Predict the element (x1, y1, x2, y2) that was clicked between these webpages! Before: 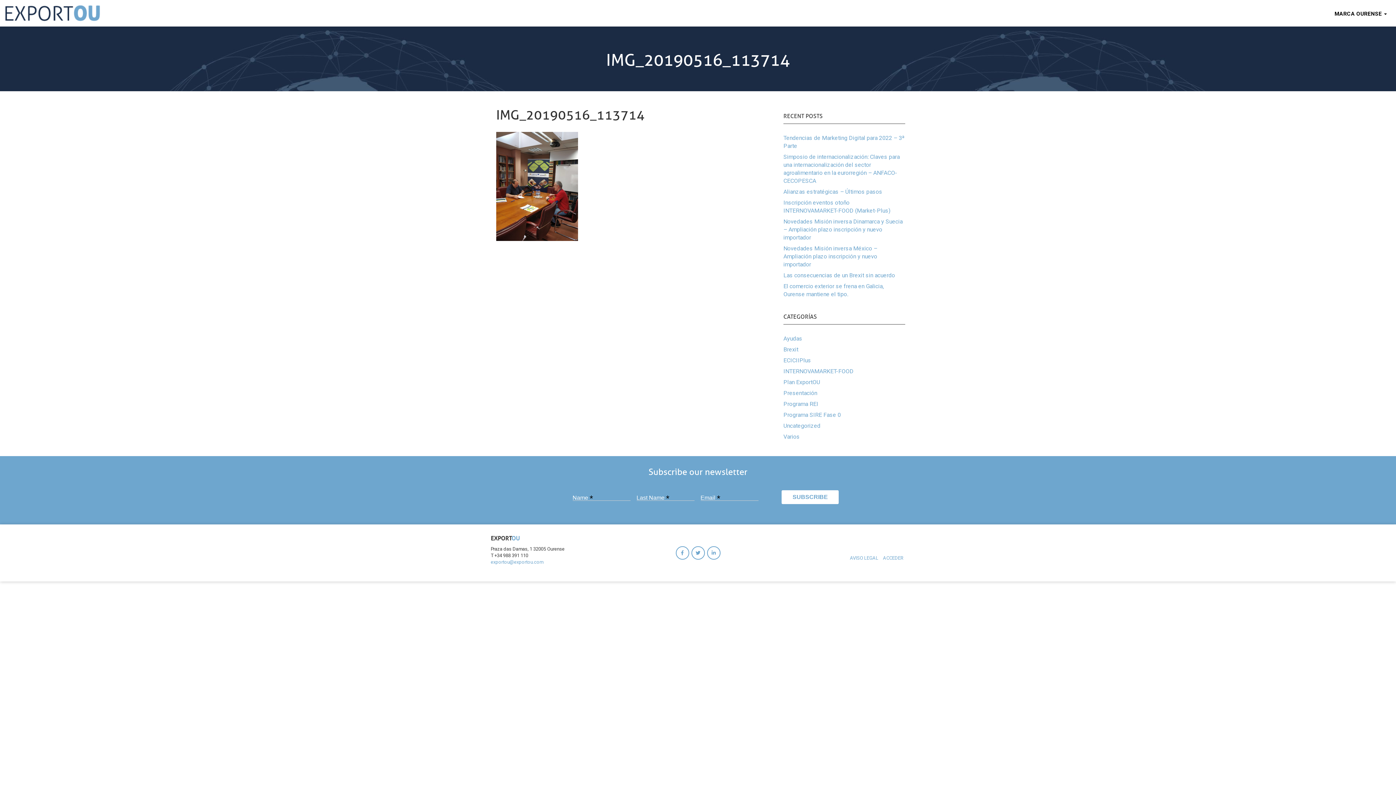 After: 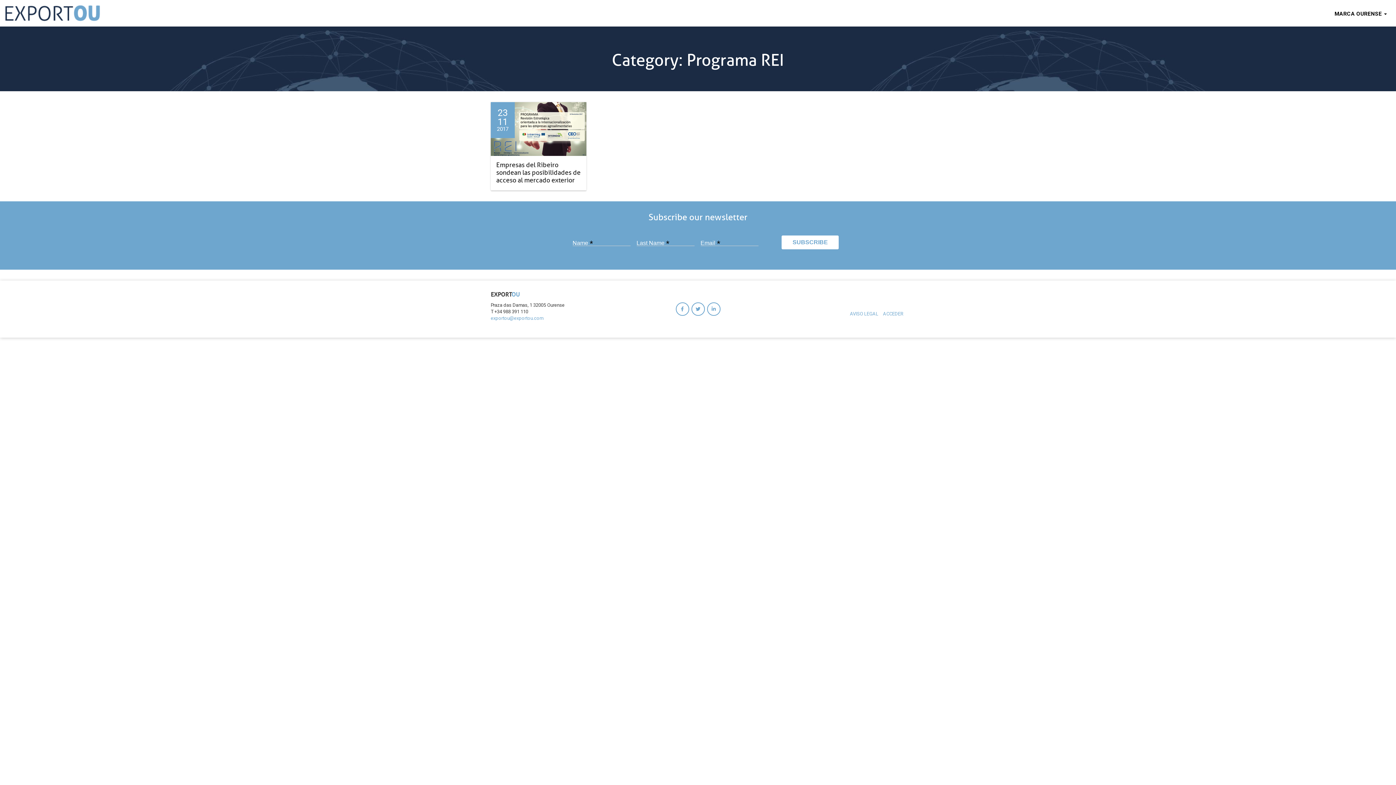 Action: bbox: (783, 400, 818, 407) label: Programa REI